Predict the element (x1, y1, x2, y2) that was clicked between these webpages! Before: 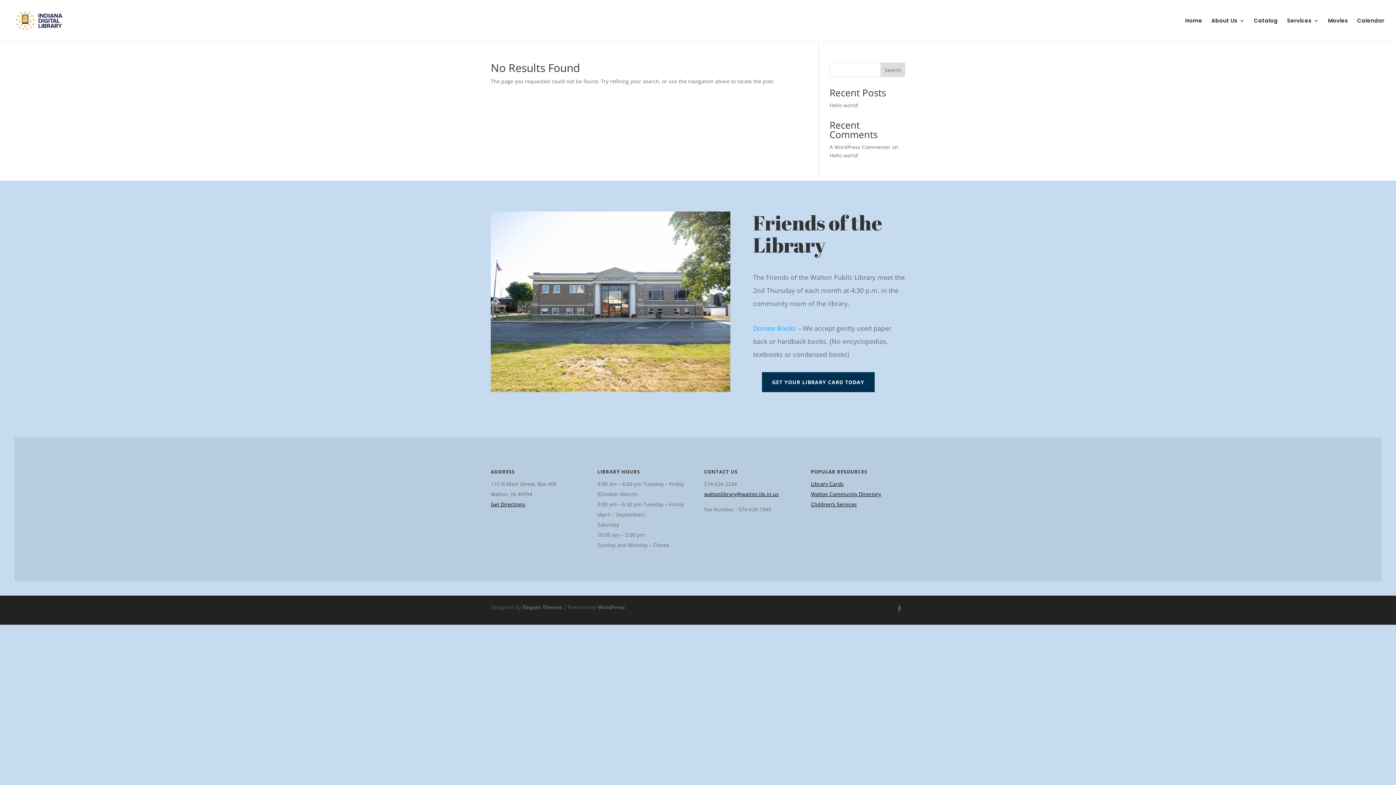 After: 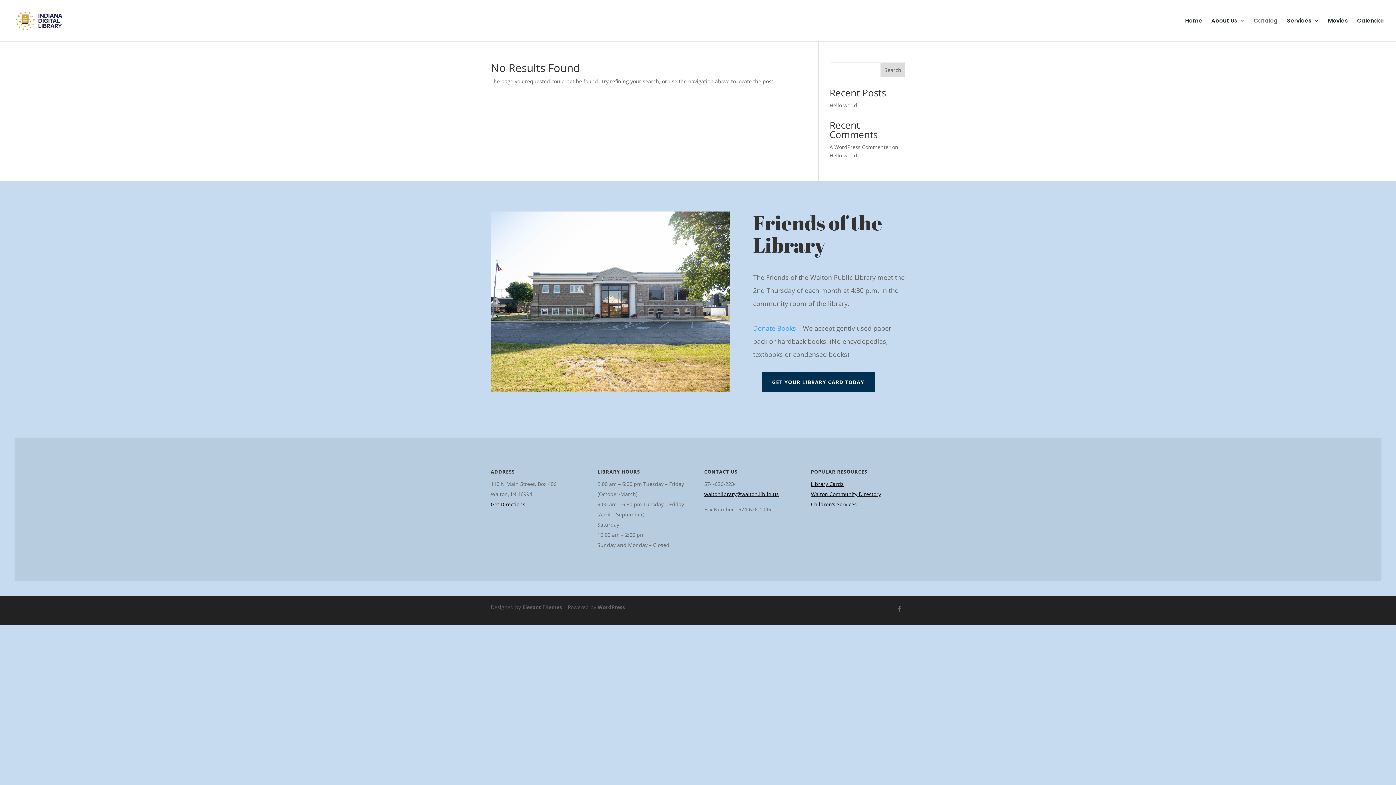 Action: bbox: (1254, 18, 1278, 41) label: Catalog